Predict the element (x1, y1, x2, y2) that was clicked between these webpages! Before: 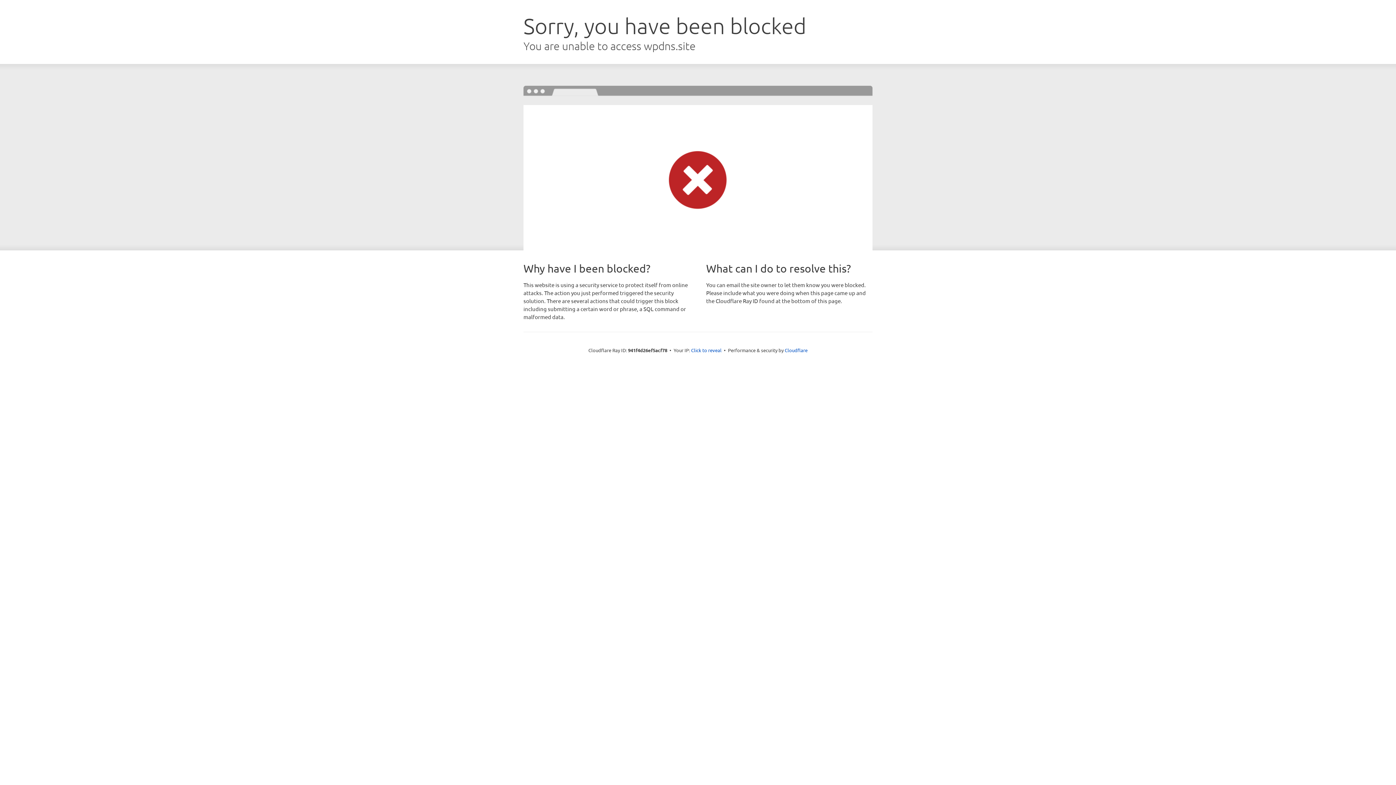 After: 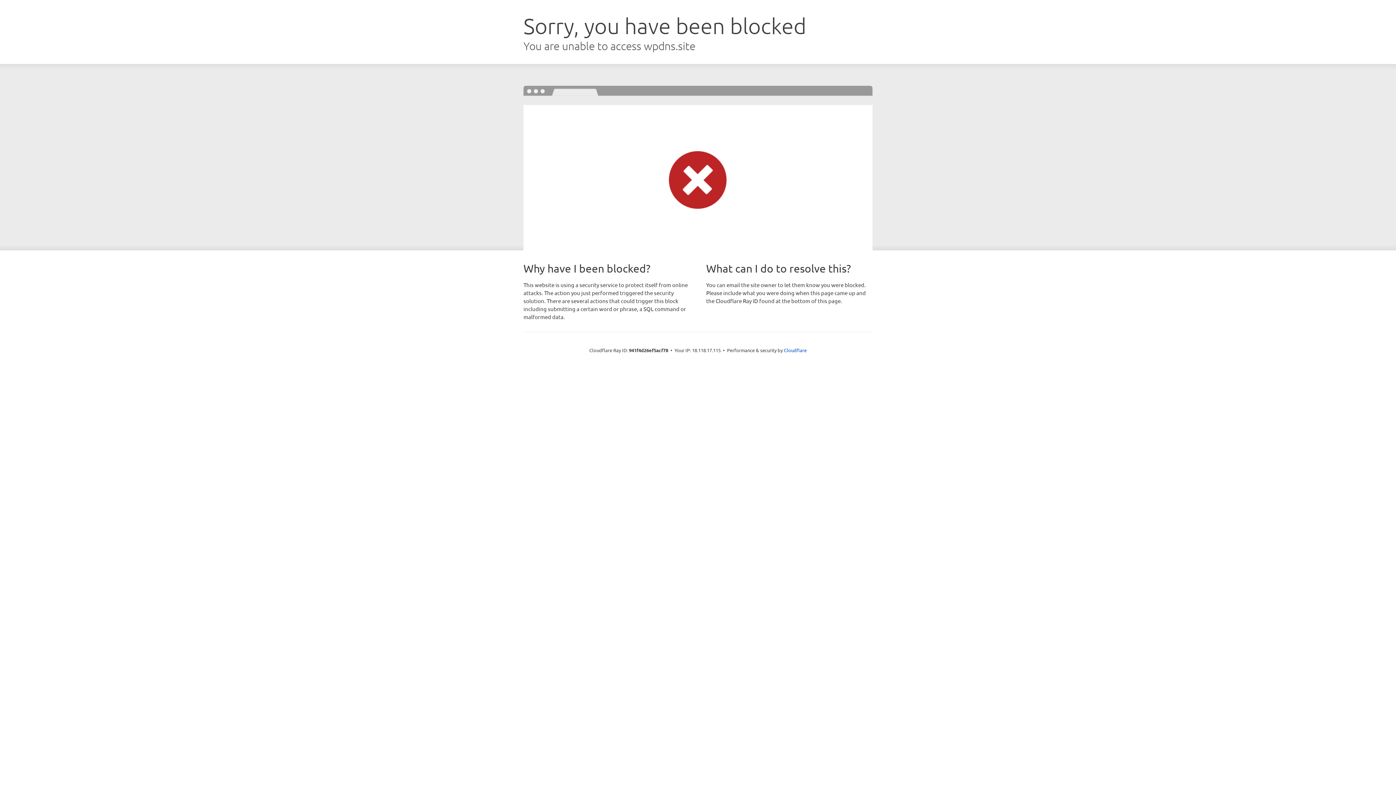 Action: bbox: (691, 346, 721, 353) label: Click to reveal